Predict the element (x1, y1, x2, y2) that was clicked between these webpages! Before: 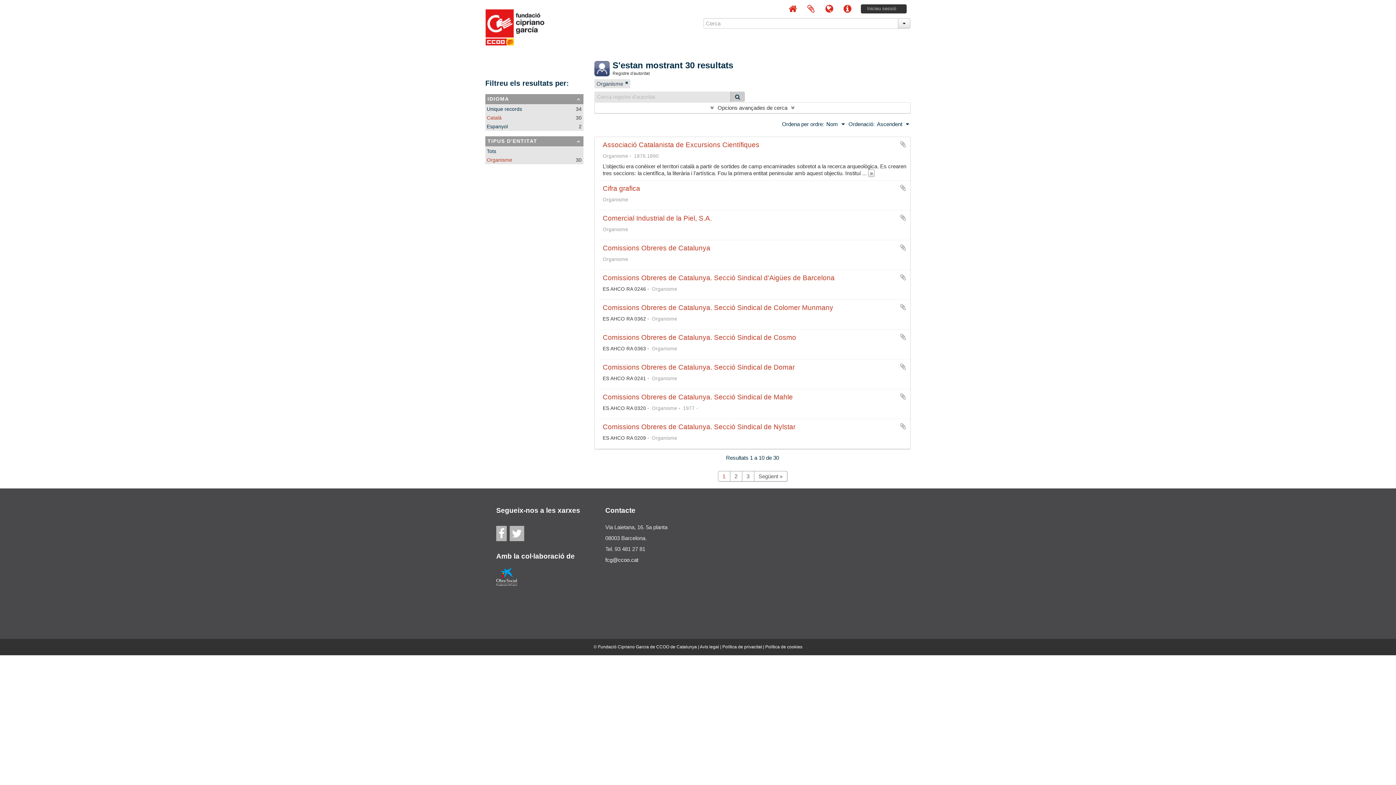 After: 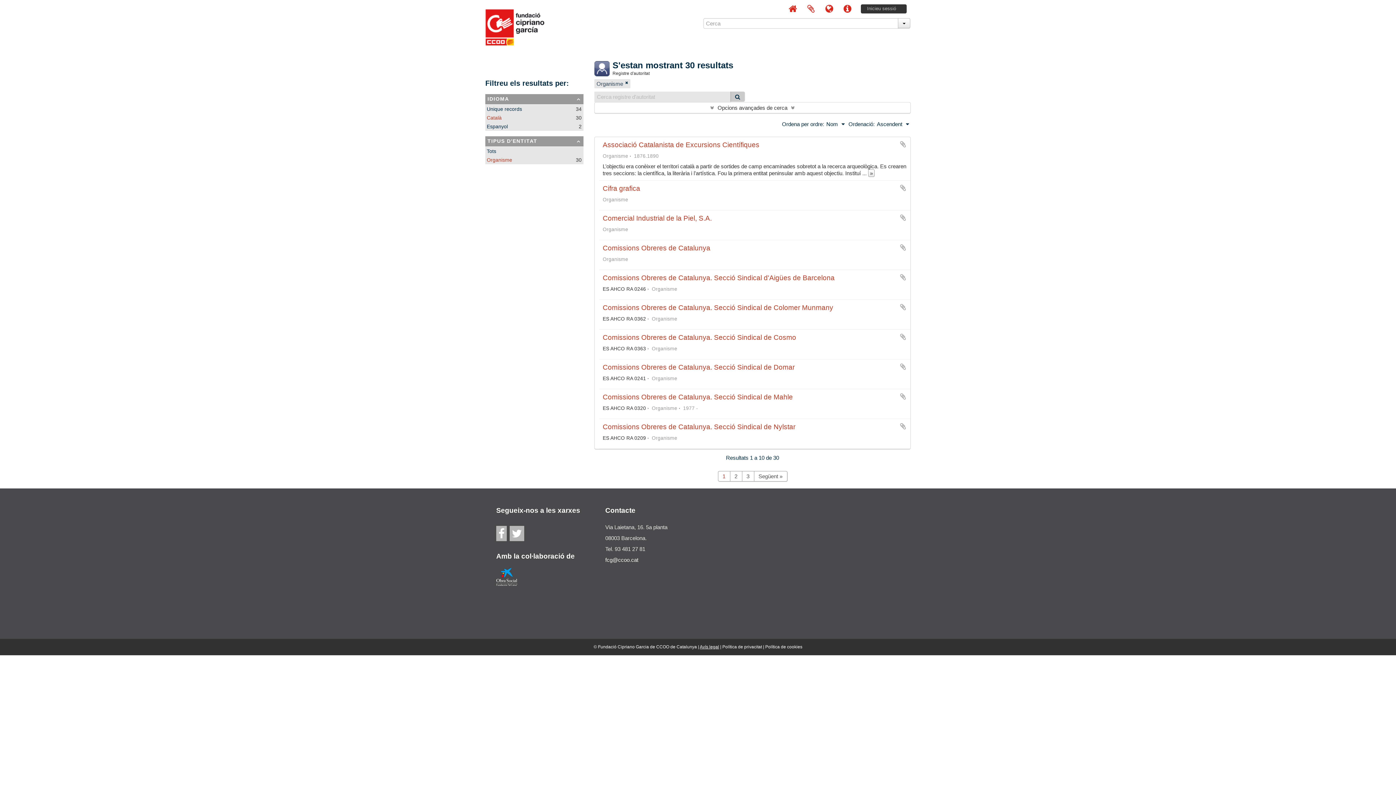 Action: label: Avís legal bbox: (700, 644, 719, 649)